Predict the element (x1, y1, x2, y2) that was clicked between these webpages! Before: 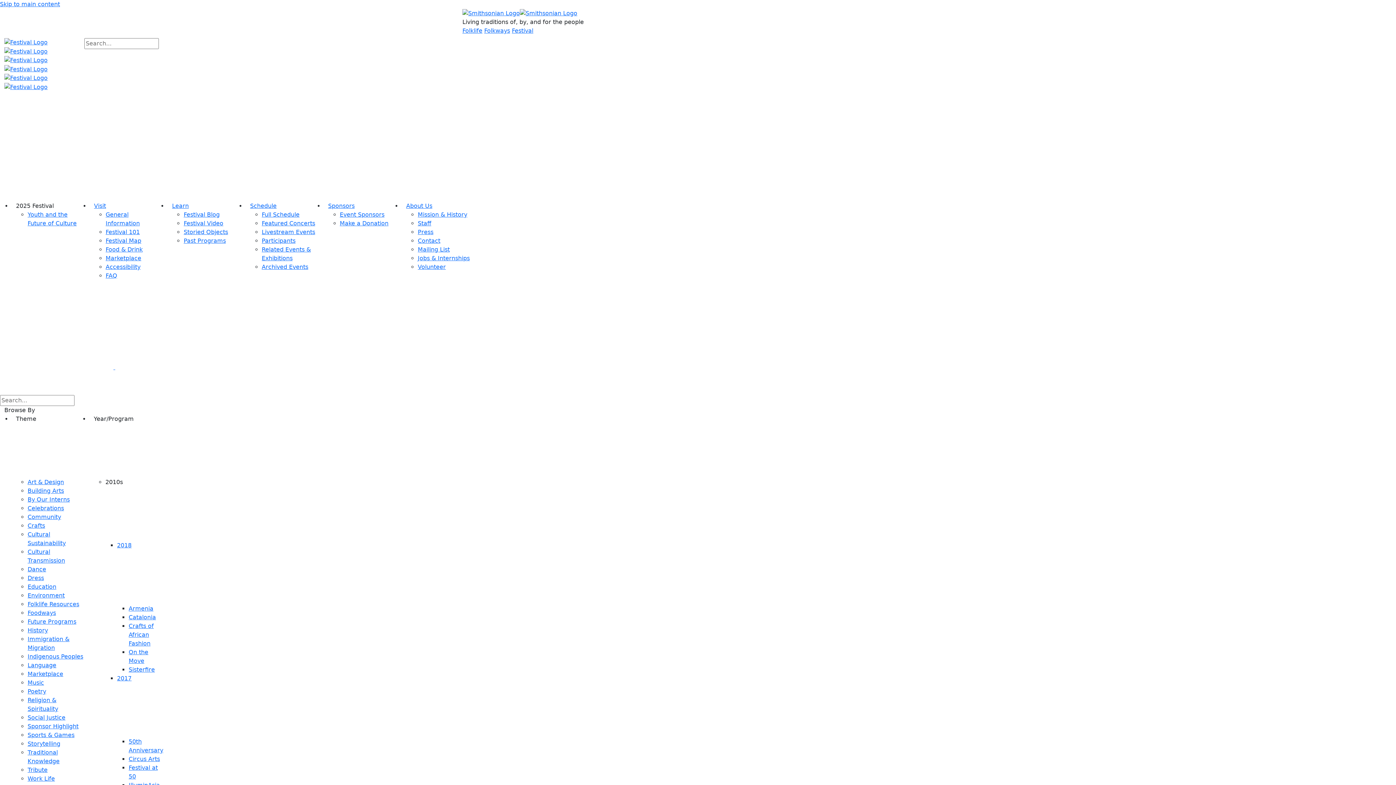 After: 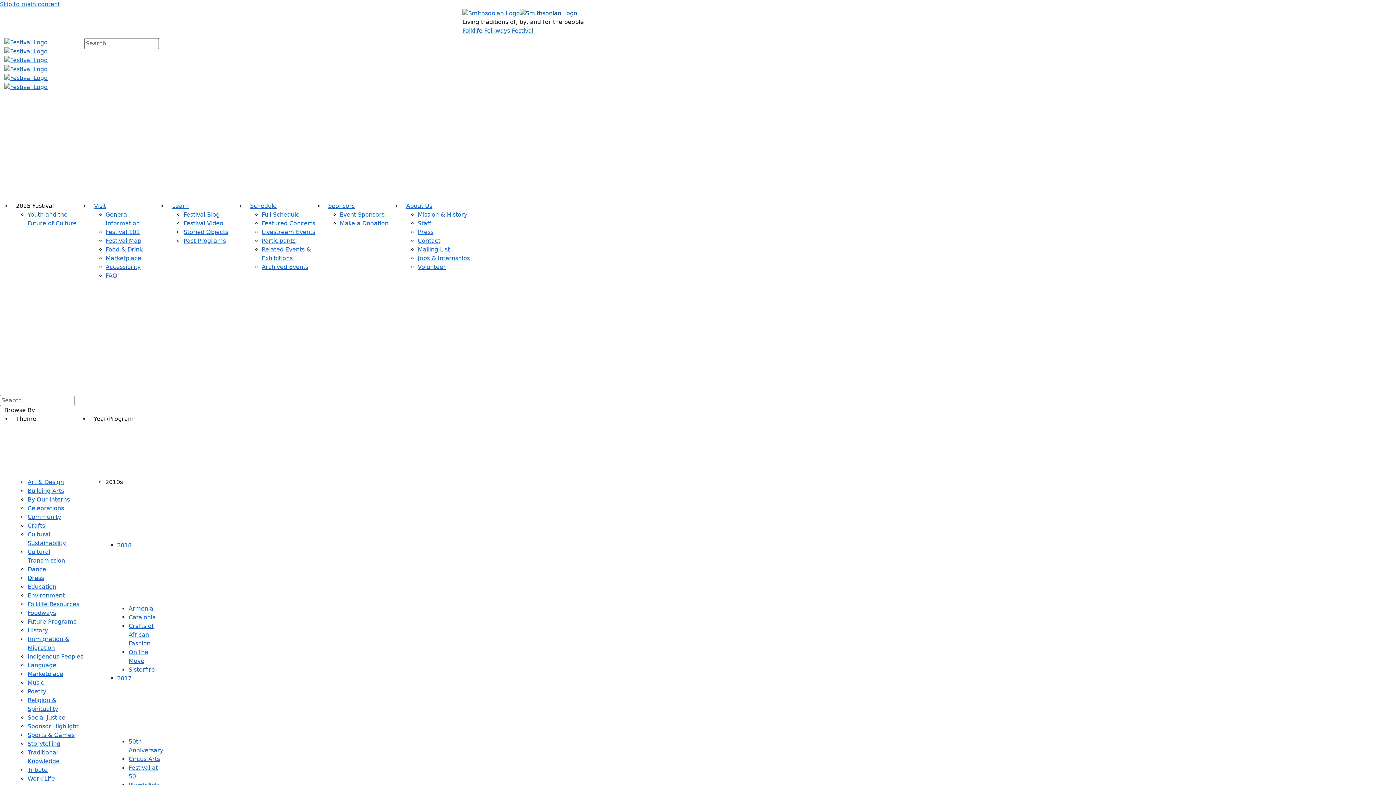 Action: bbox: (520, 9, 577, 16)